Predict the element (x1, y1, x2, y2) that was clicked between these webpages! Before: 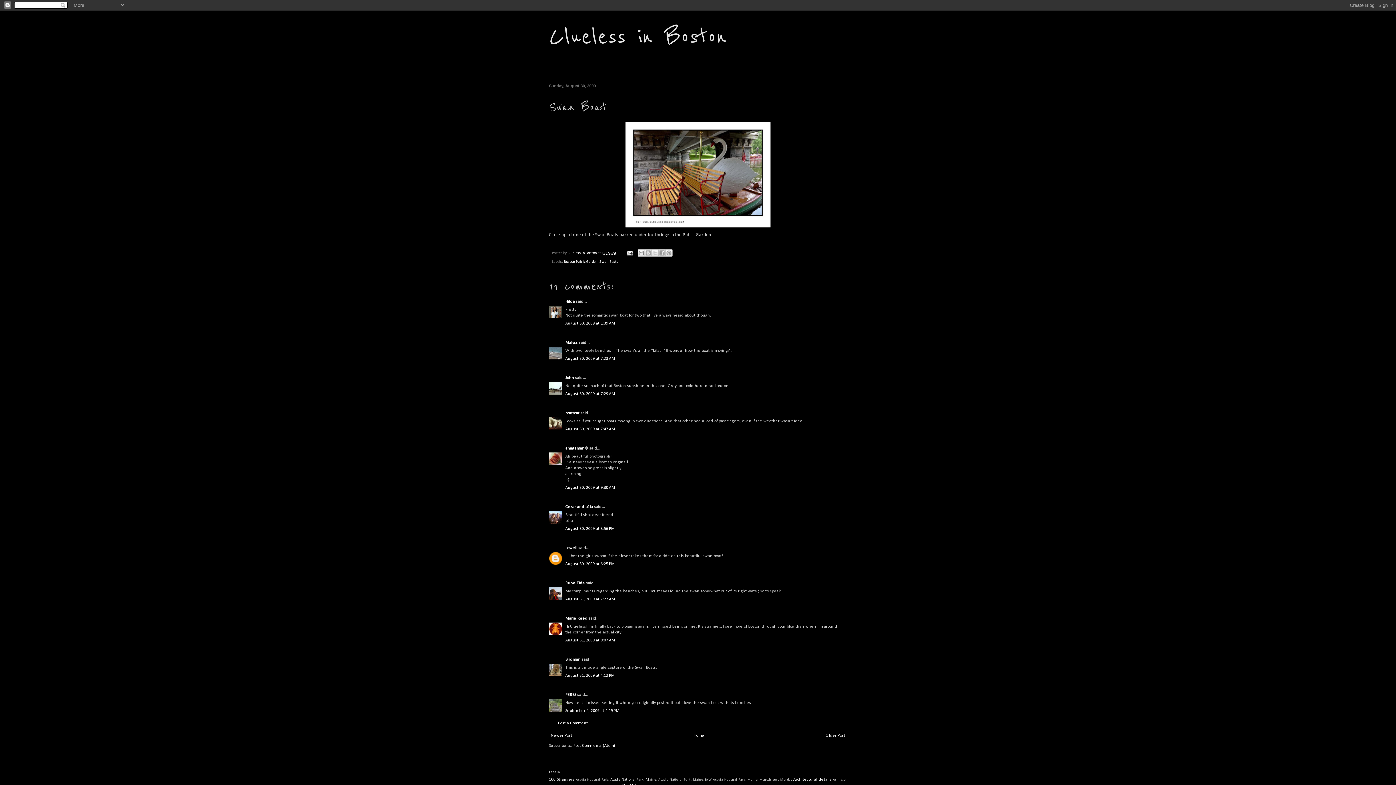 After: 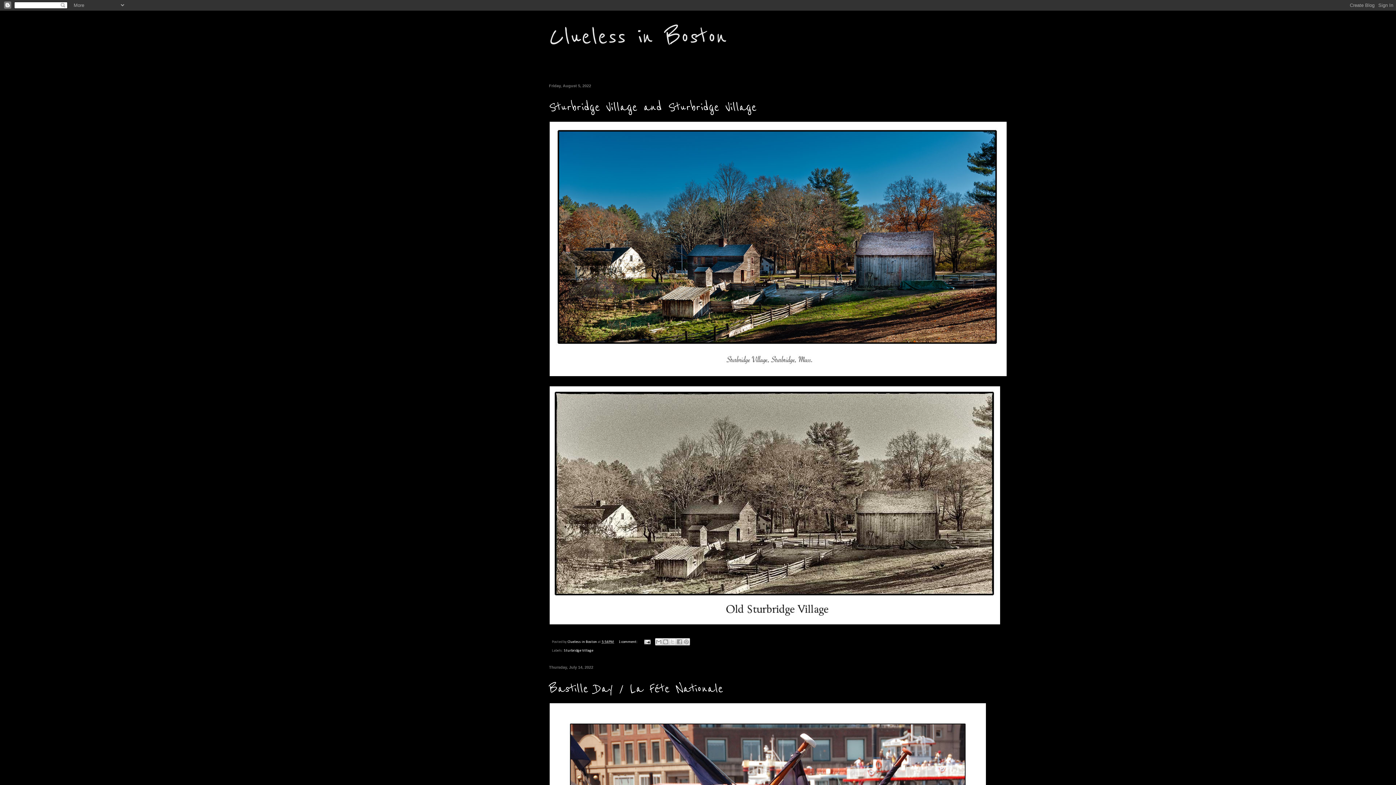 Action: label: Home bbox: (692, 731, 706, 739)